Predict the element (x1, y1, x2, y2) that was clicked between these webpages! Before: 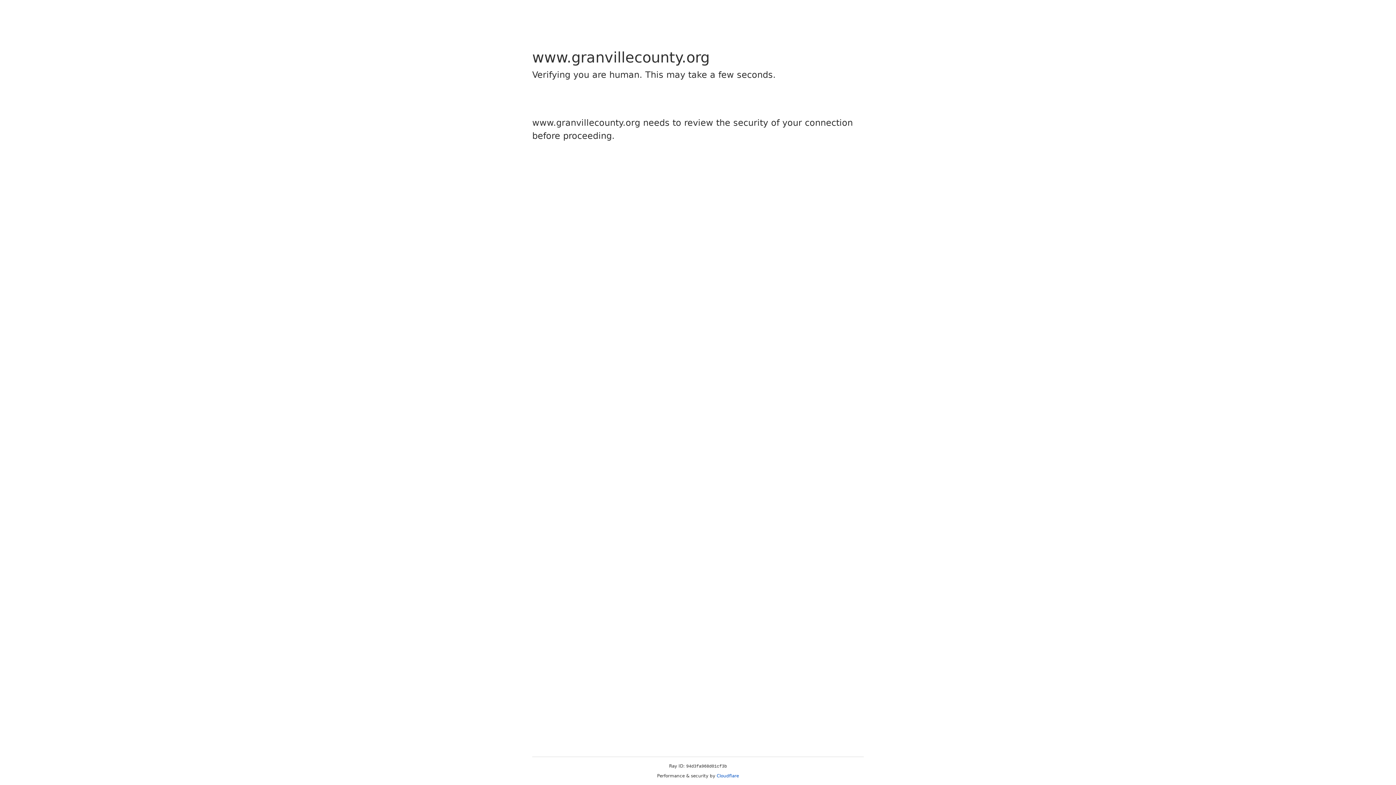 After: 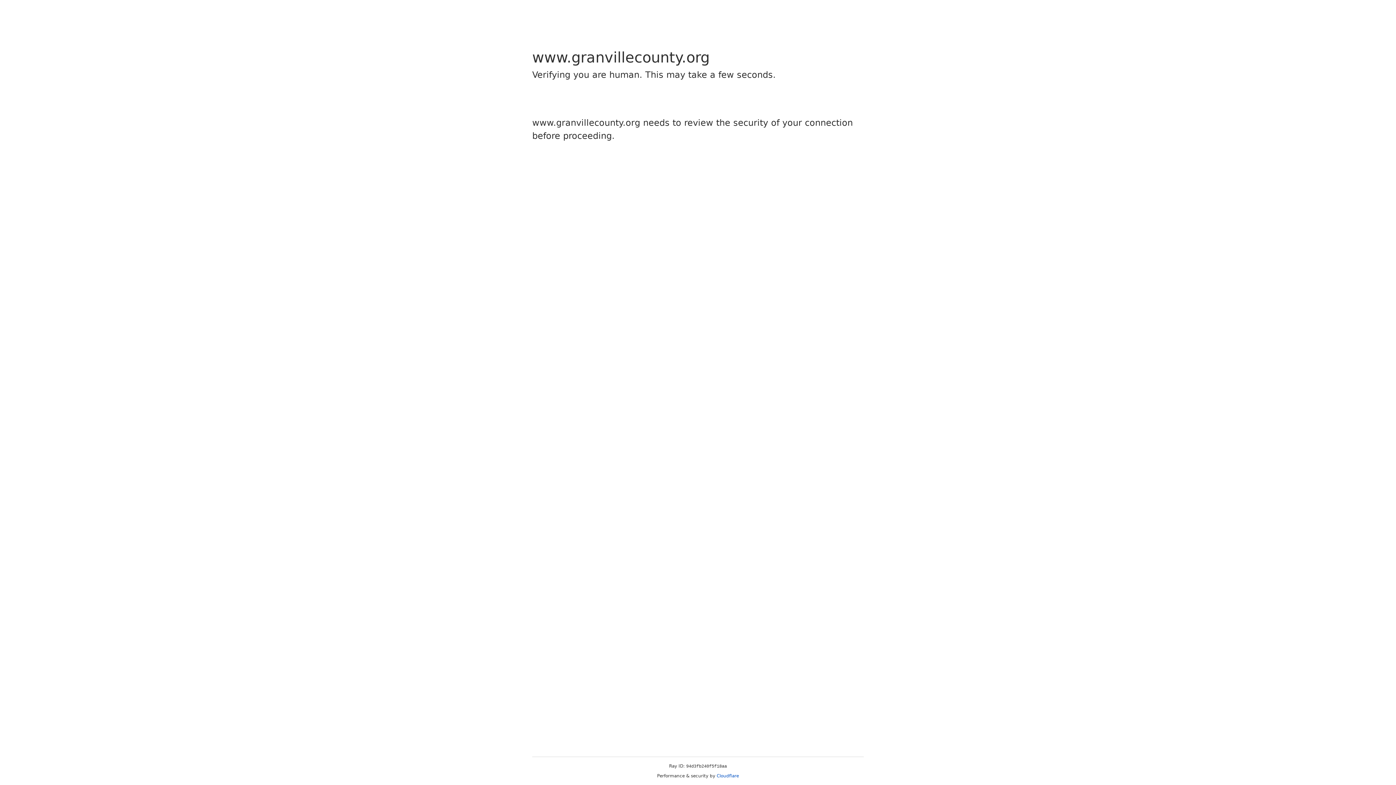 Action: label: Cloudflare bbox: (716, 773, 739, 778)